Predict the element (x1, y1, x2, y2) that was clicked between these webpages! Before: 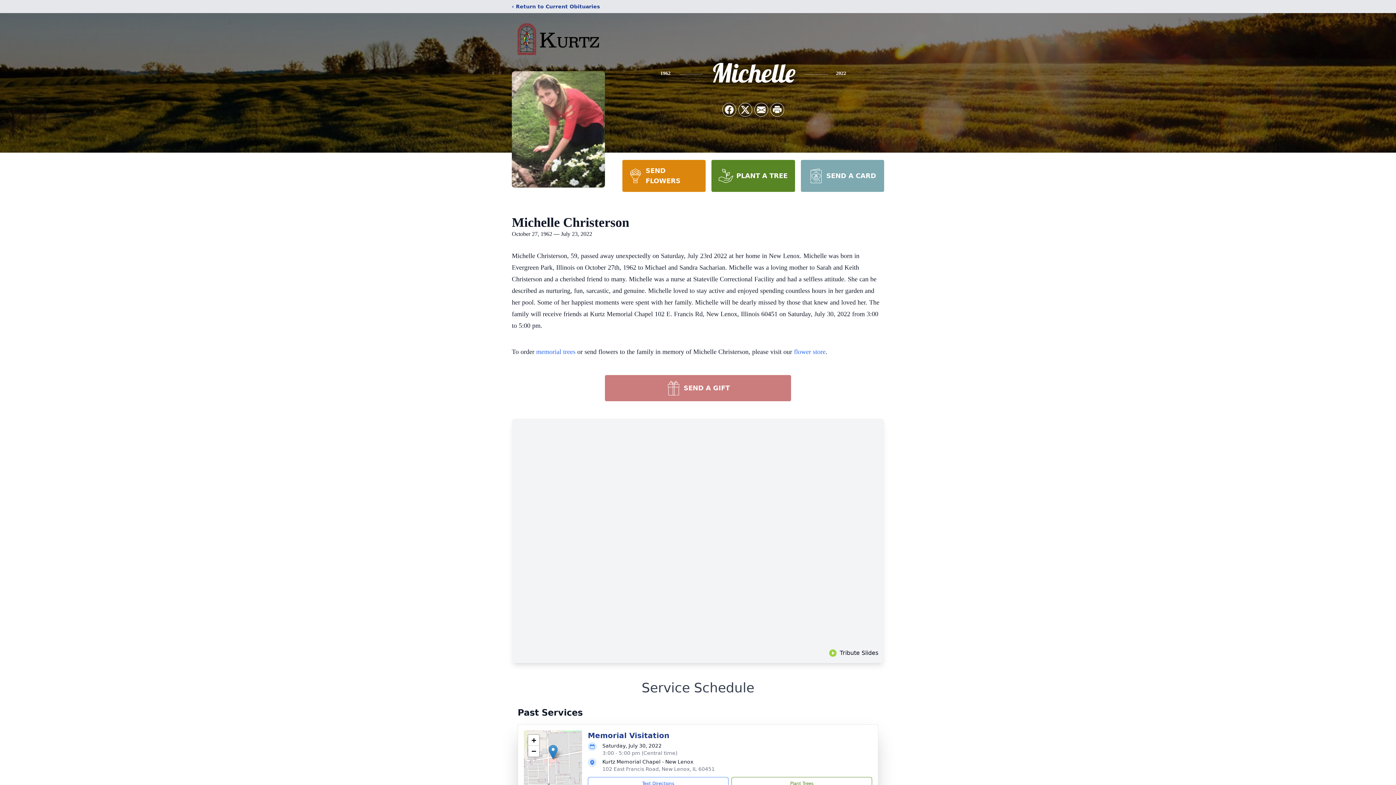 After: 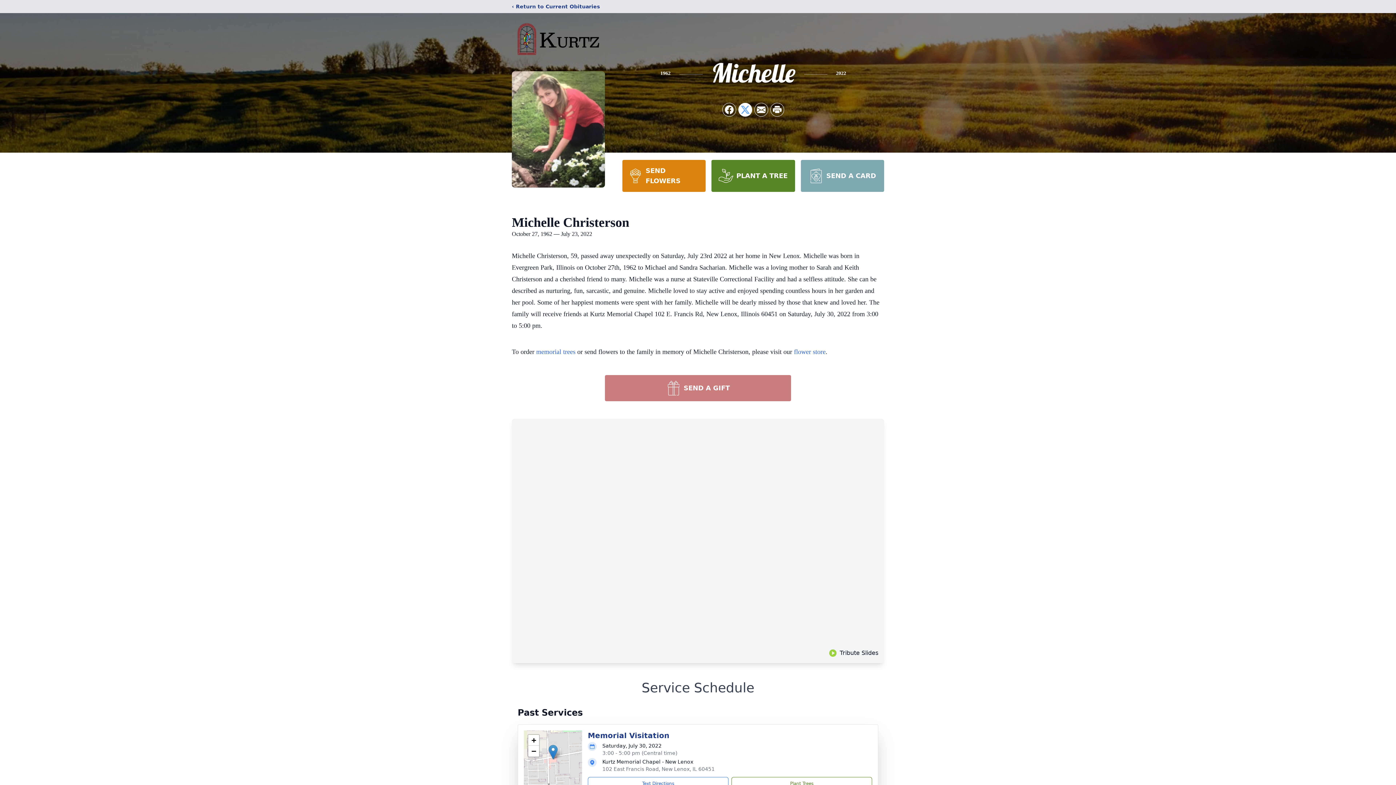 Action: bbox: (738, 103, 752, 116) label: Share on X